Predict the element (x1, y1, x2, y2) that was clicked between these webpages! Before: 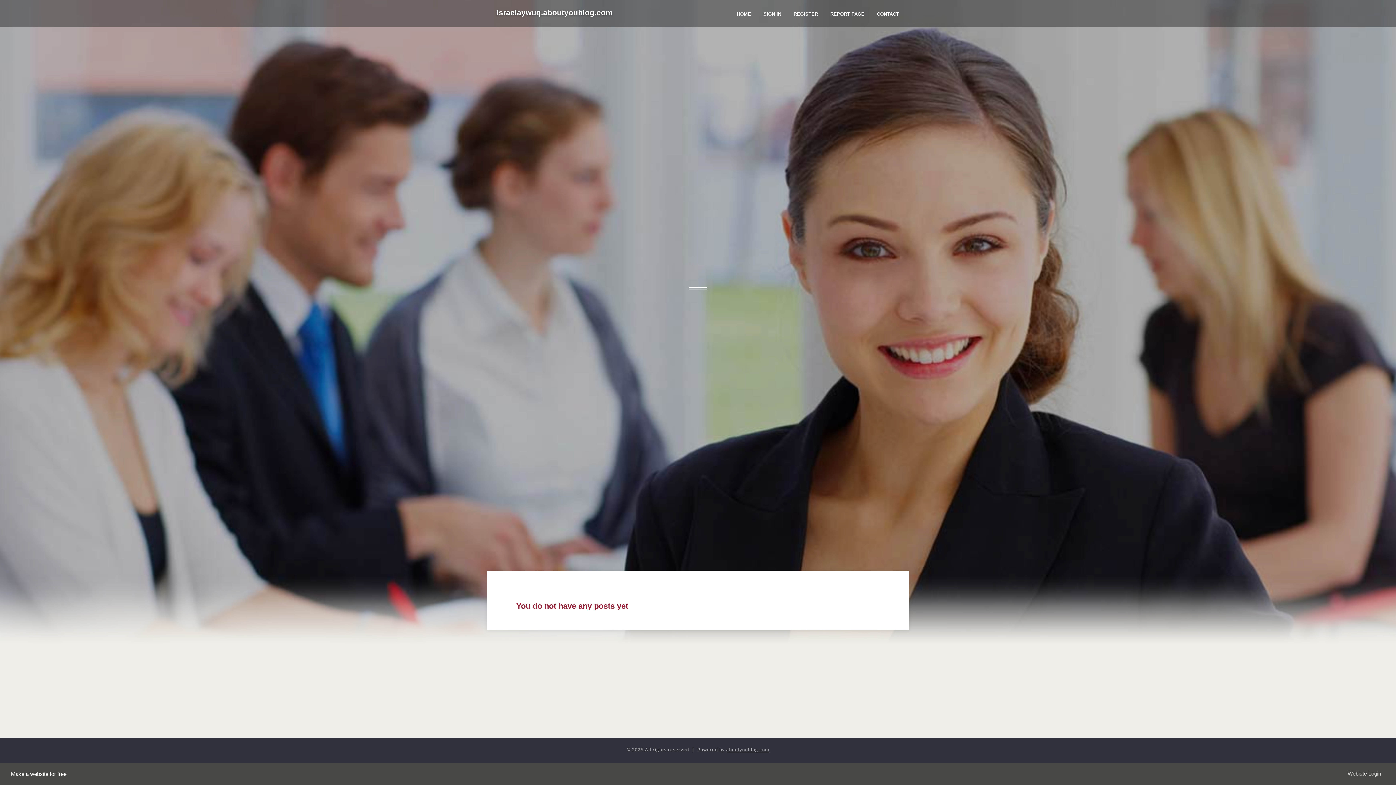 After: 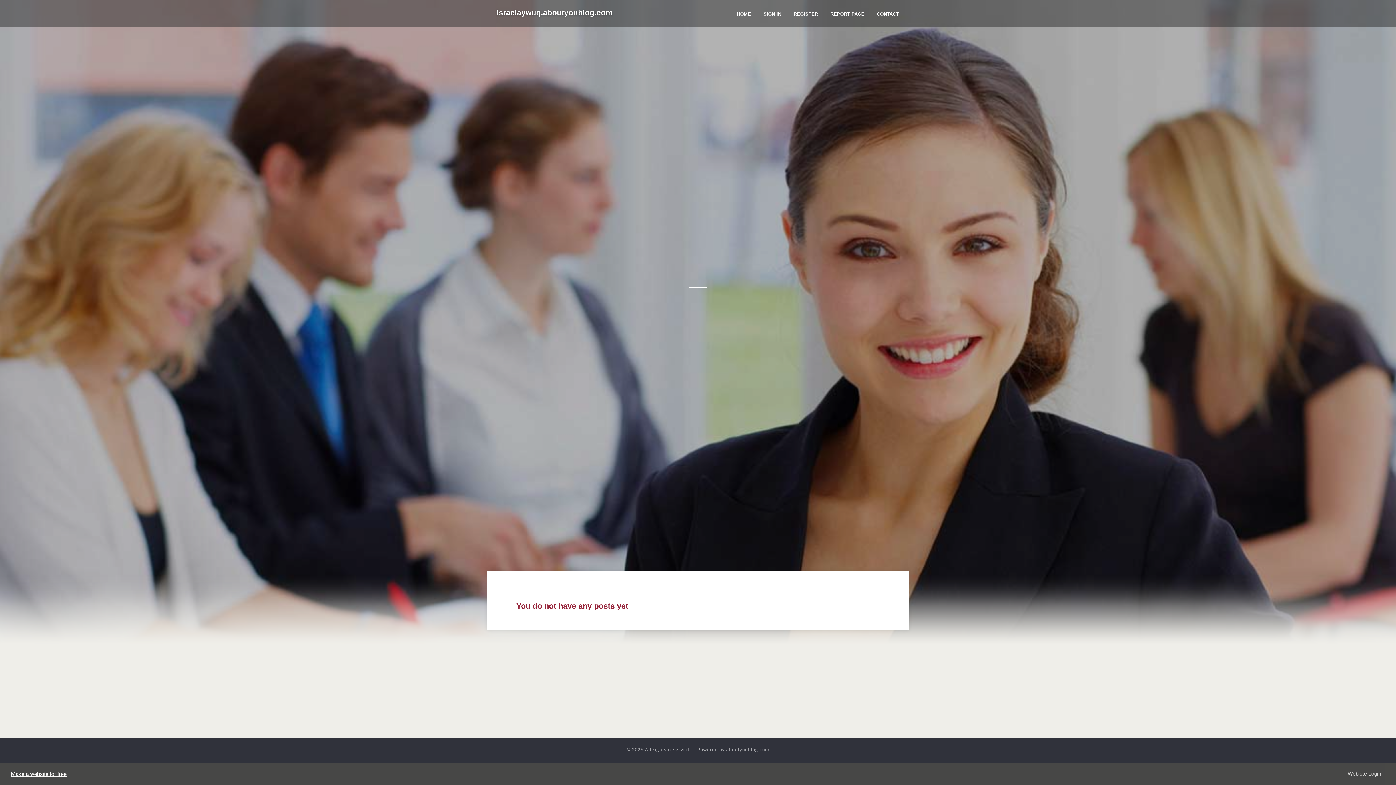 Action: label: Make a website for free bbox: (10, 771, 66, 777)